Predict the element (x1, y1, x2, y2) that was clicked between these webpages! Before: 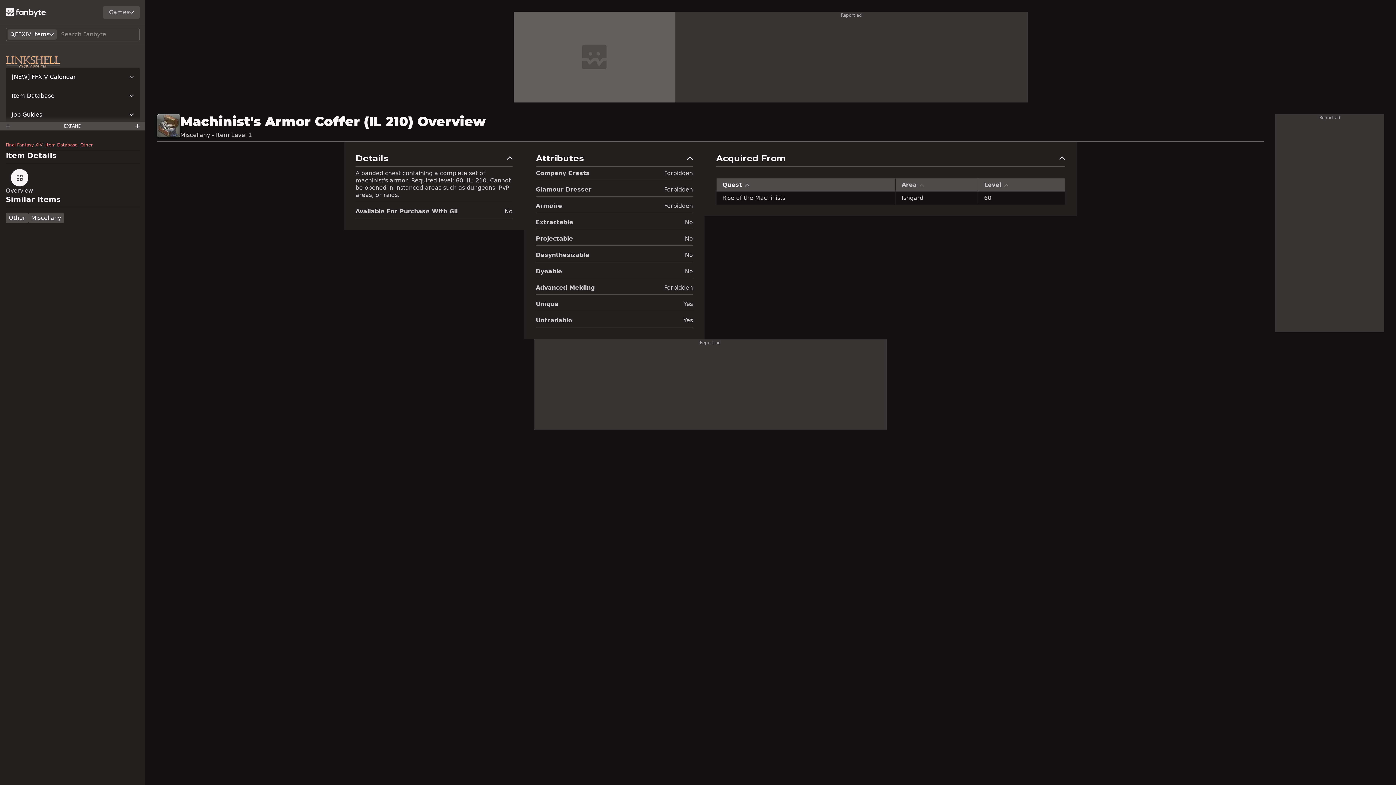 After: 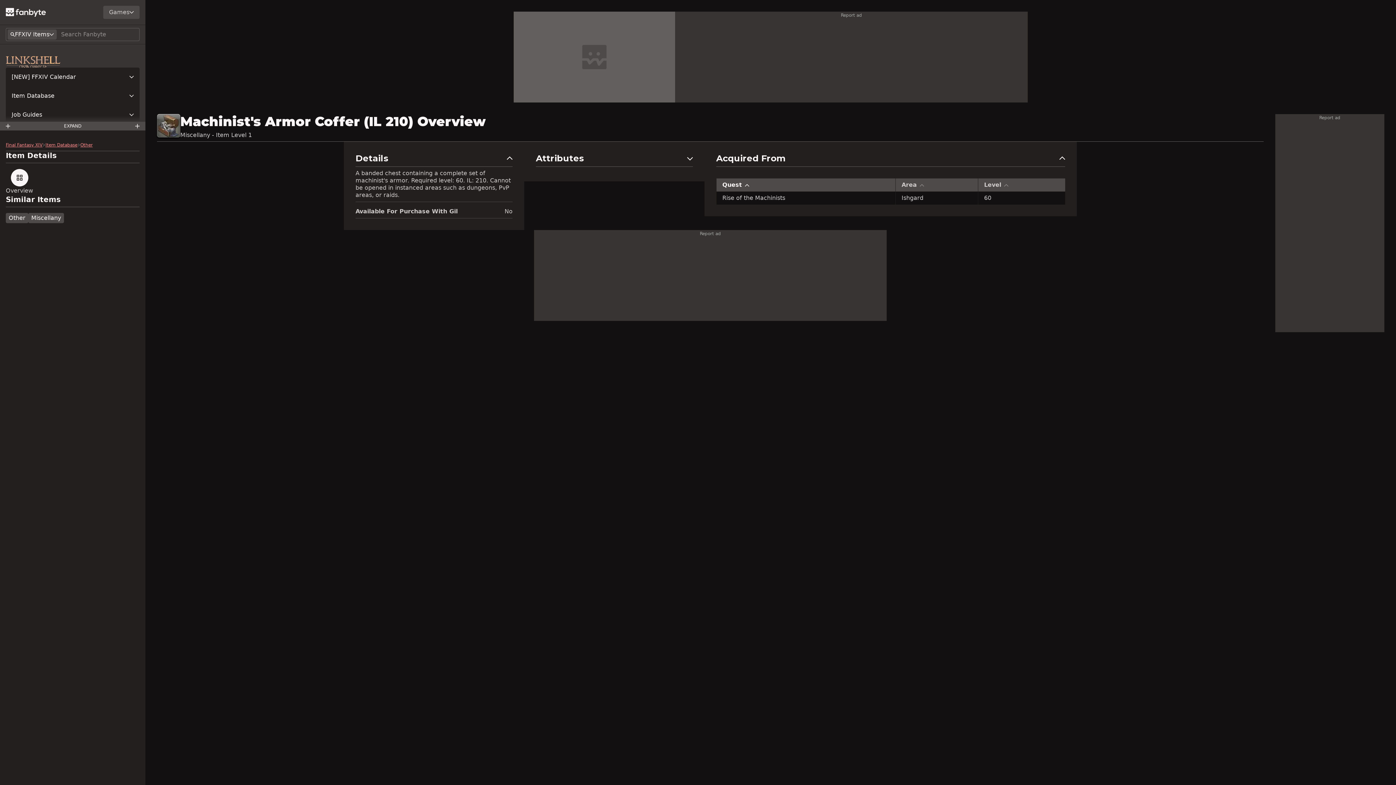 Action: label: Attributes bbox: (536, 153, 693, 166)